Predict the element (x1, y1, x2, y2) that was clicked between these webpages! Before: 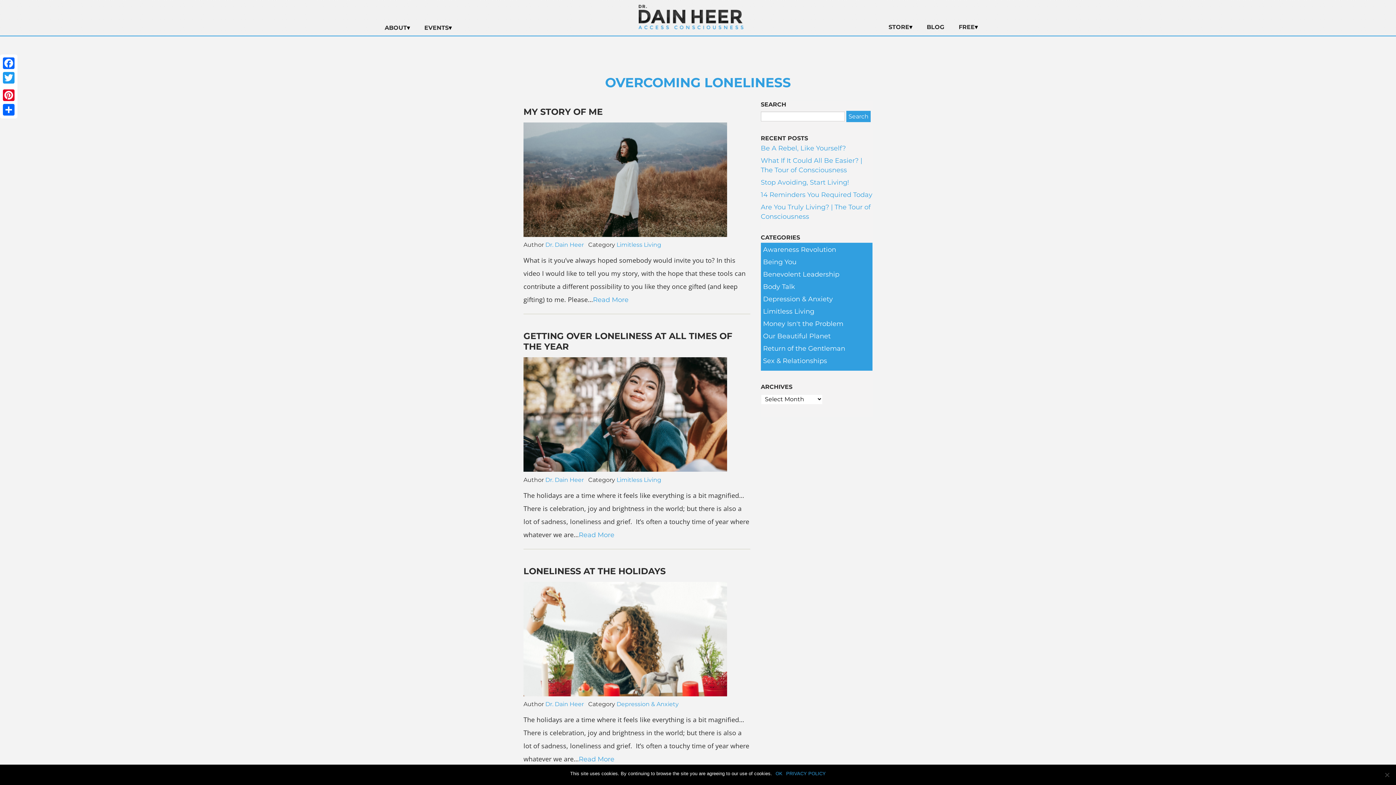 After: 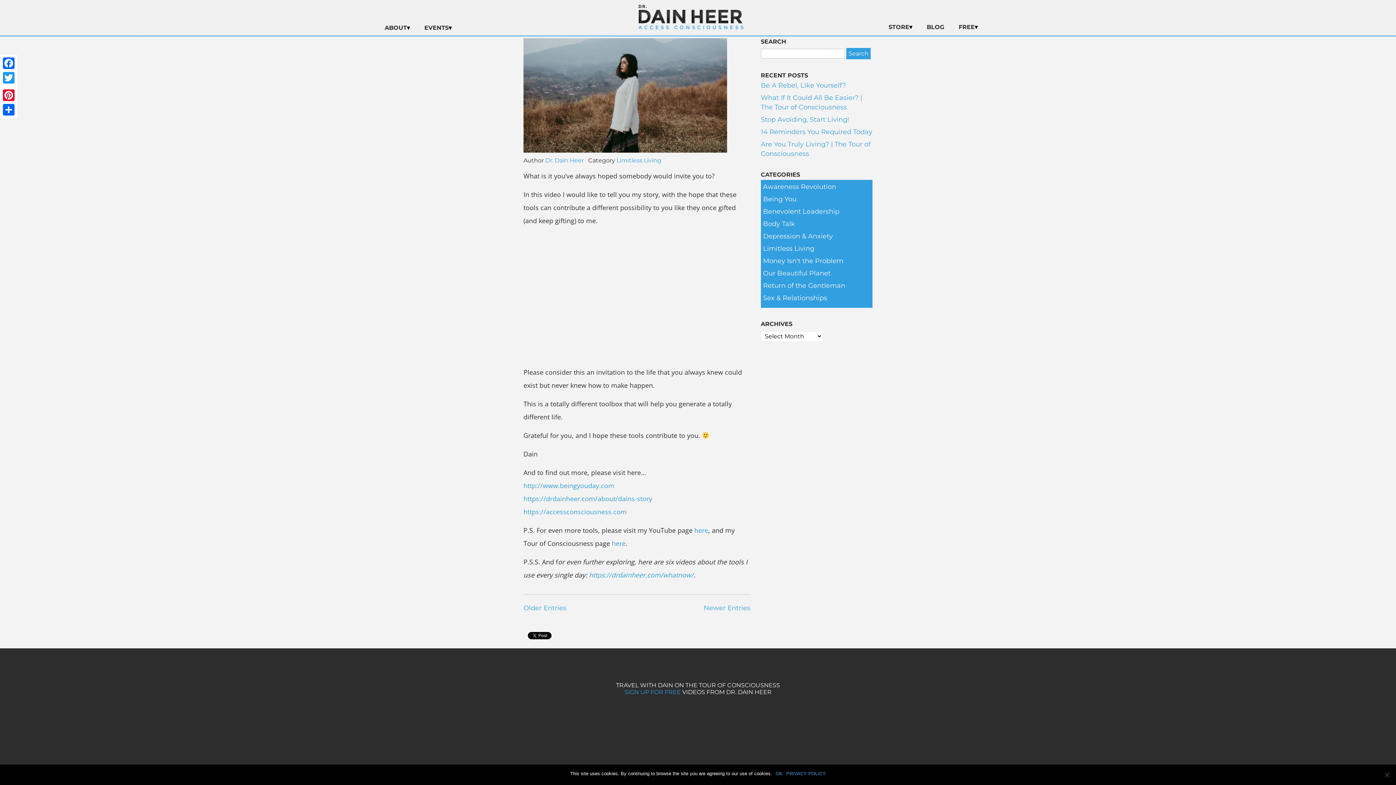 Action: label: Read More bbox: (593, 296, 628, 304)